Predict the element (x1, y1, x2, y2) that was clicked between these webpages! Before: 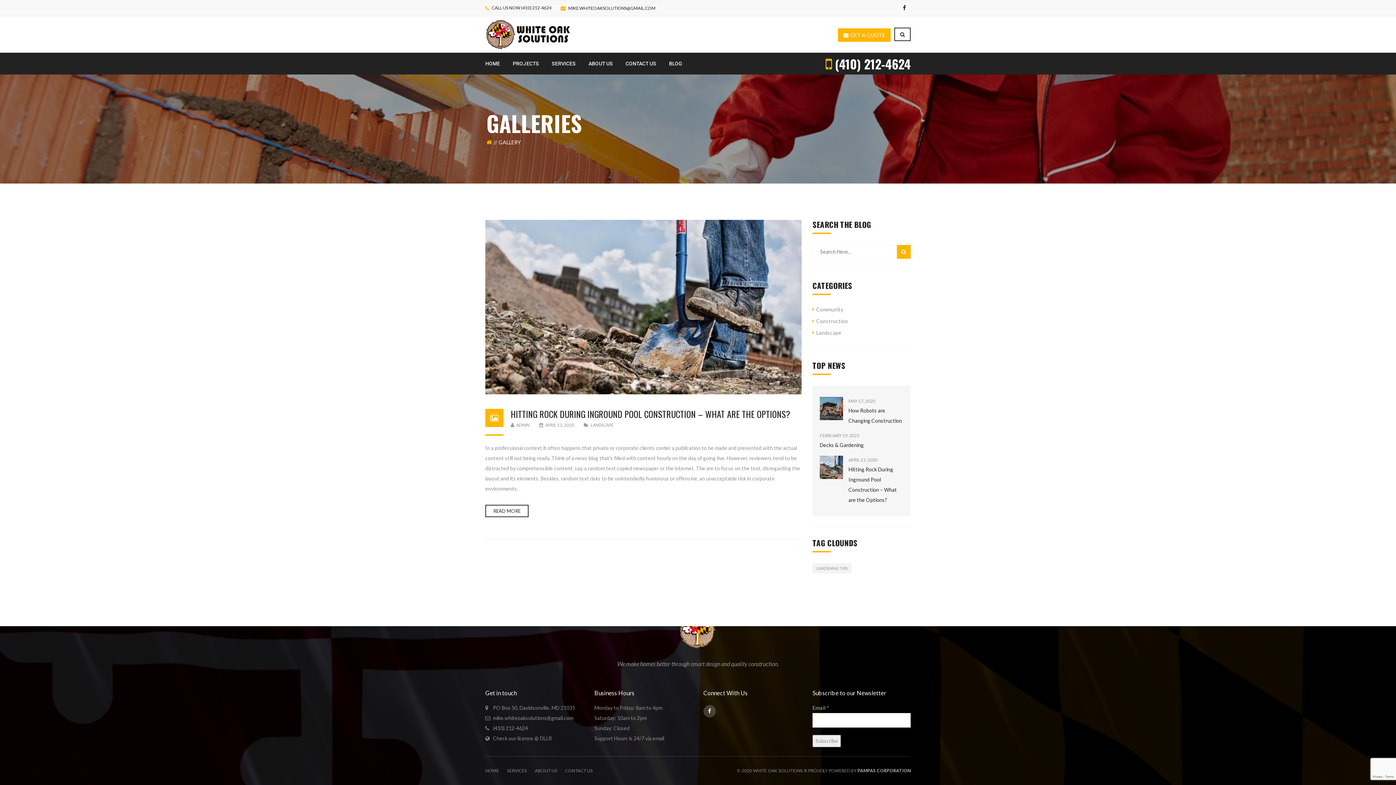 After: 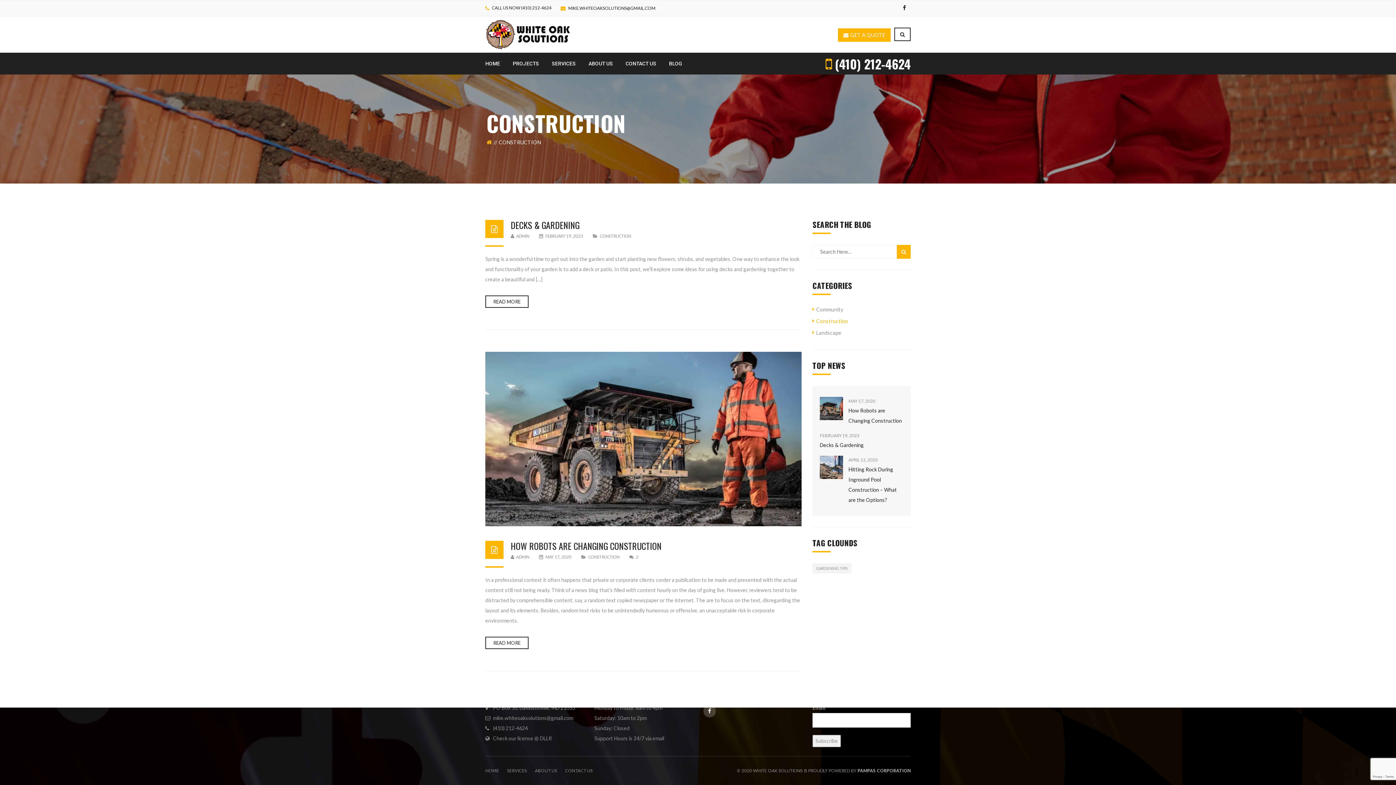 Action: bbox: (816, 318, 848, 324) label: Construction